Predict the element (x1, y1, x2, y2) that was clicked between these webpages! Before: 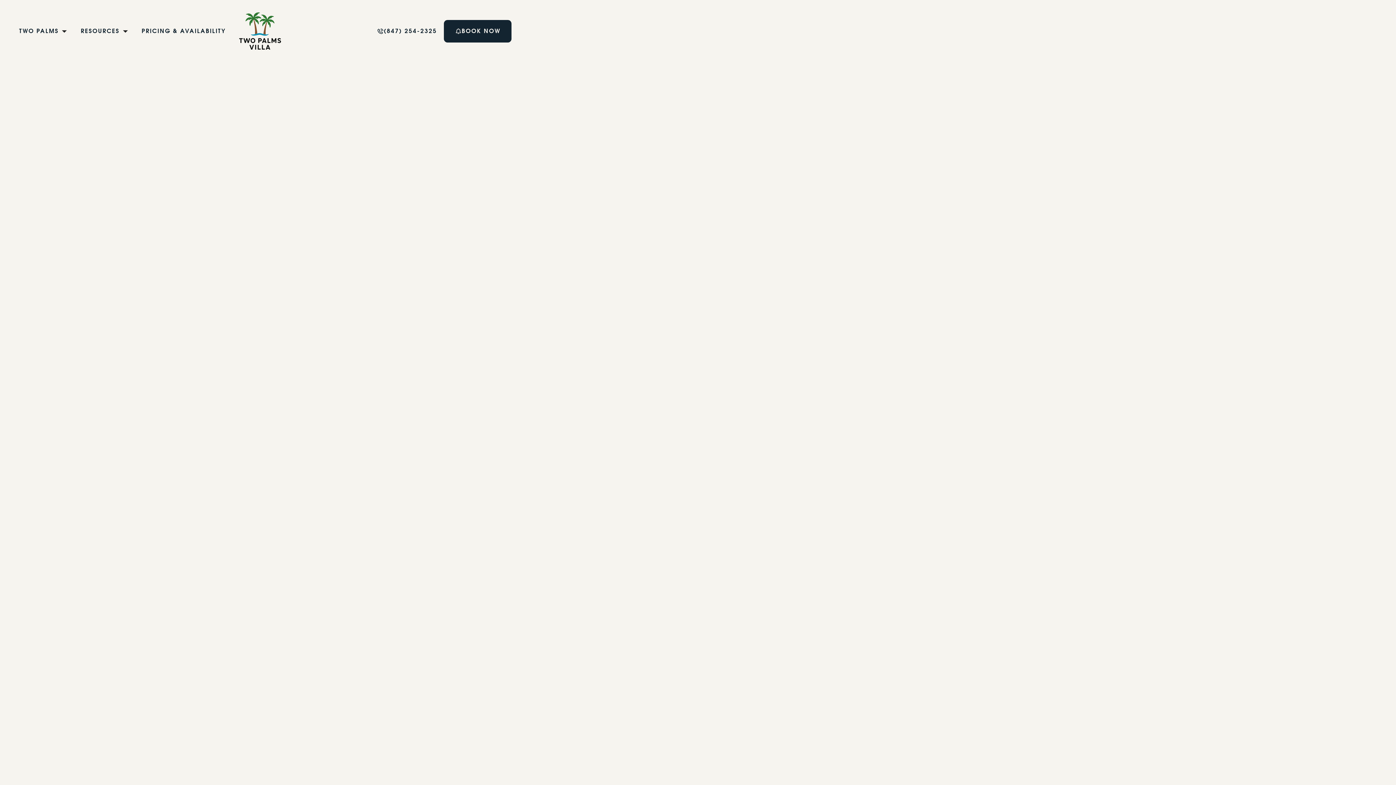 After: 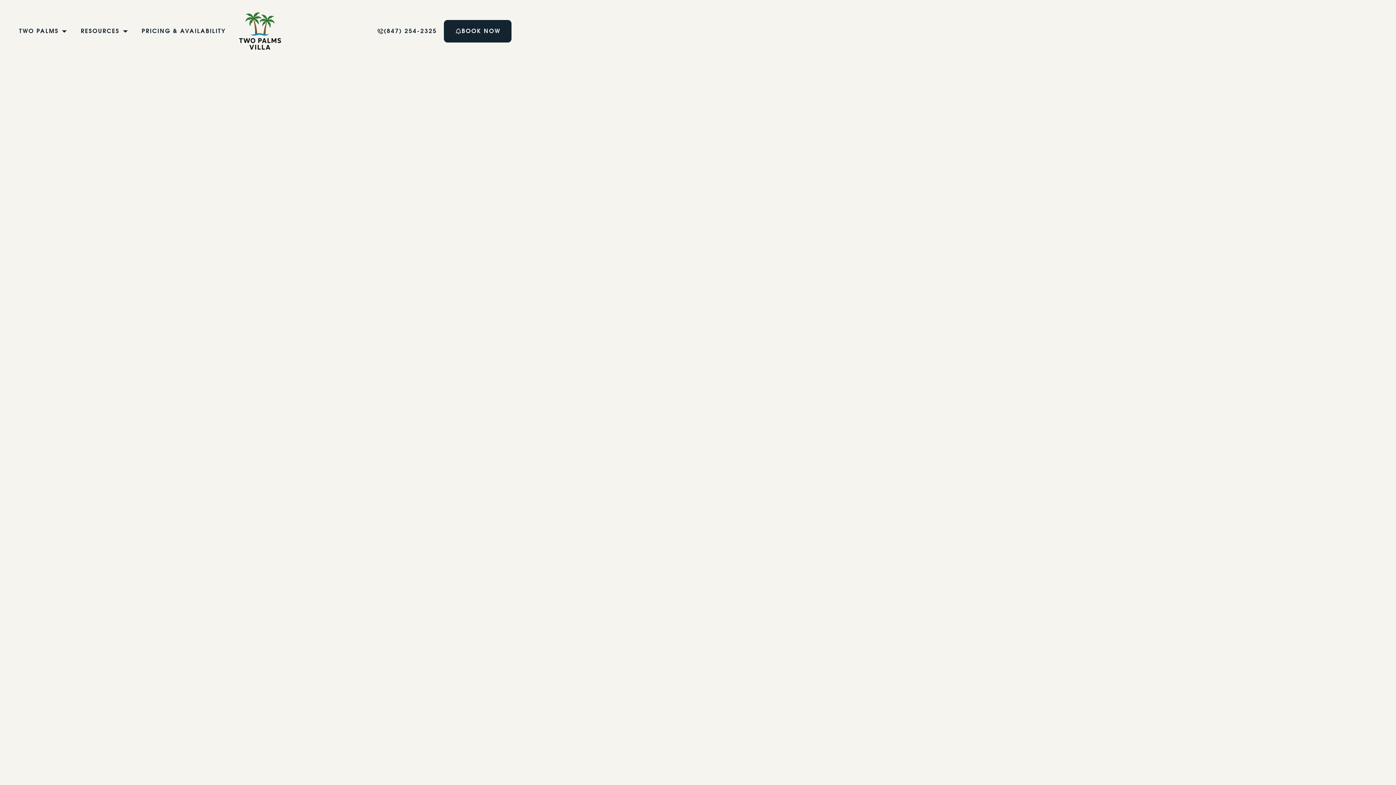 Action: label: TWO PALMS bbox: (8, 10, 70, 52)